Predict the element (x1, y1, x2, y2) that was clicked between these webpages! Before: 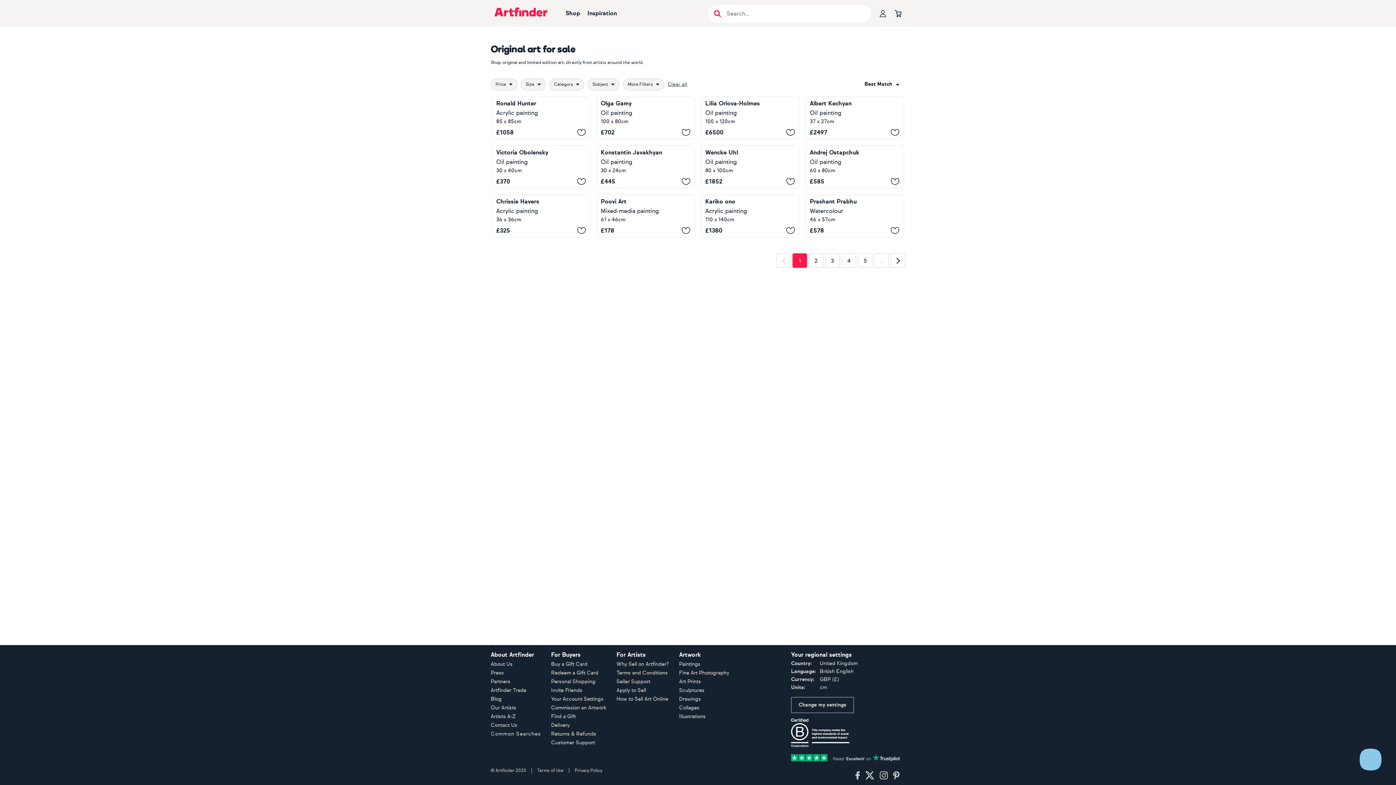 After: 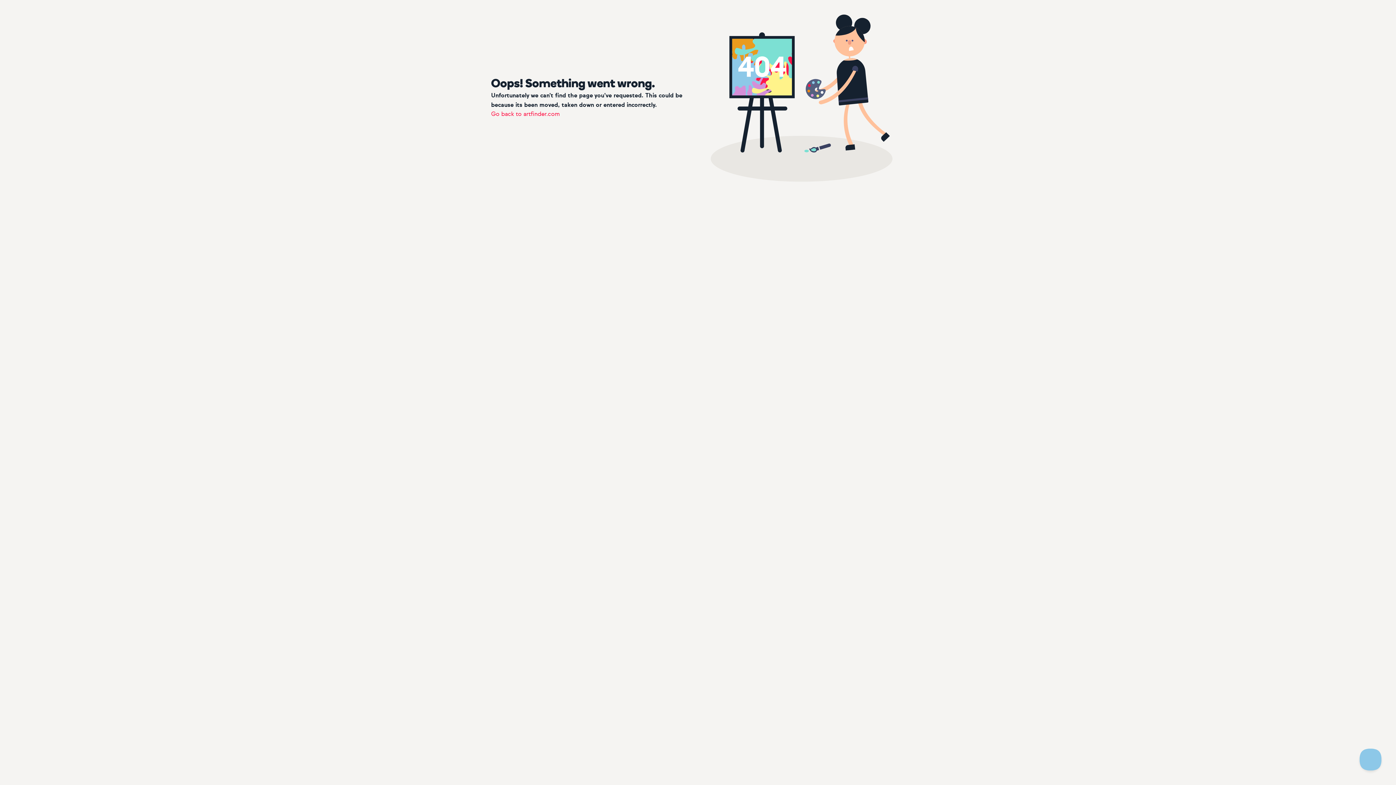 Action: bbox: (791, 697, 854, 713) label: Change my settings